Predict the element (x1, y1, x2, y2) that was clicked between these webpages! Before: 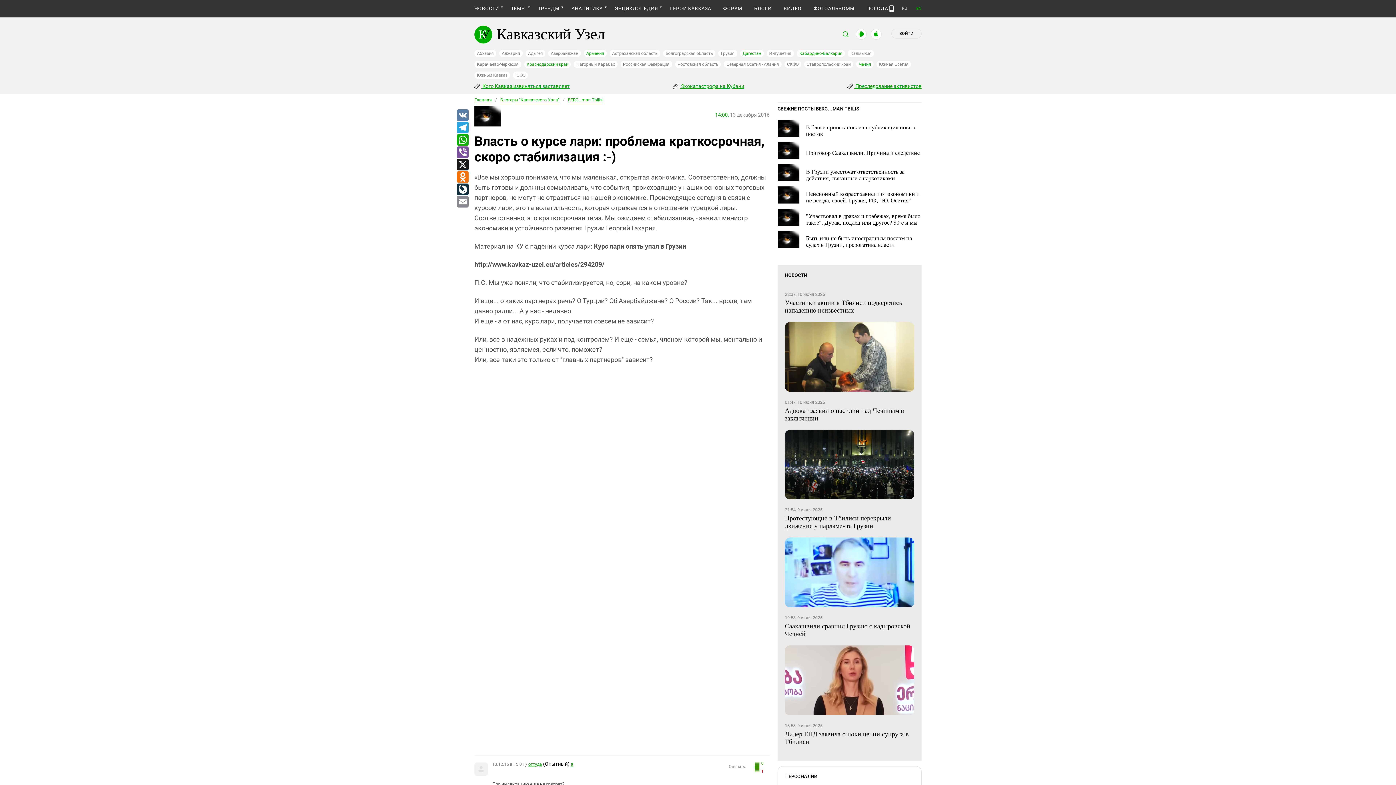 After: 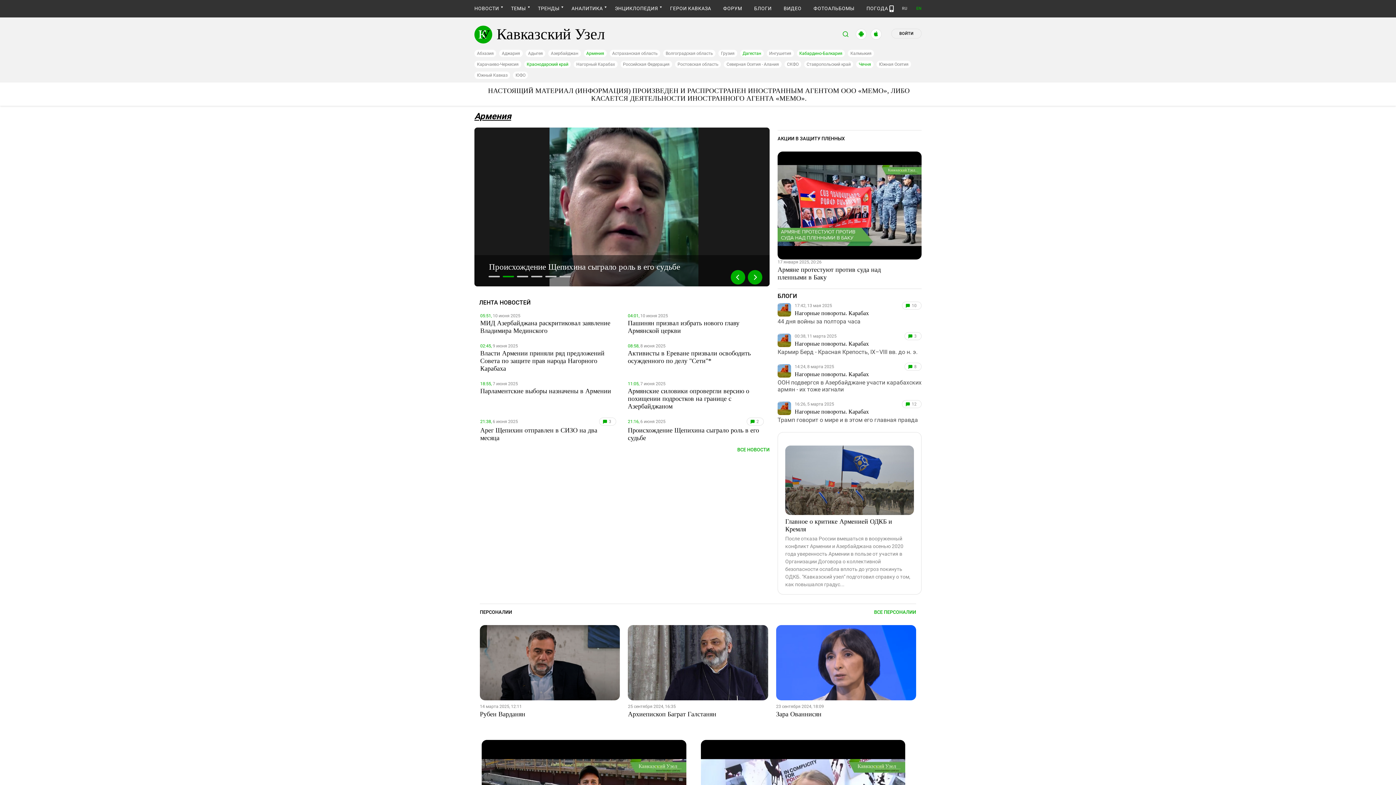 Action: label: Армения bbox: (583, 49, 606, 57)